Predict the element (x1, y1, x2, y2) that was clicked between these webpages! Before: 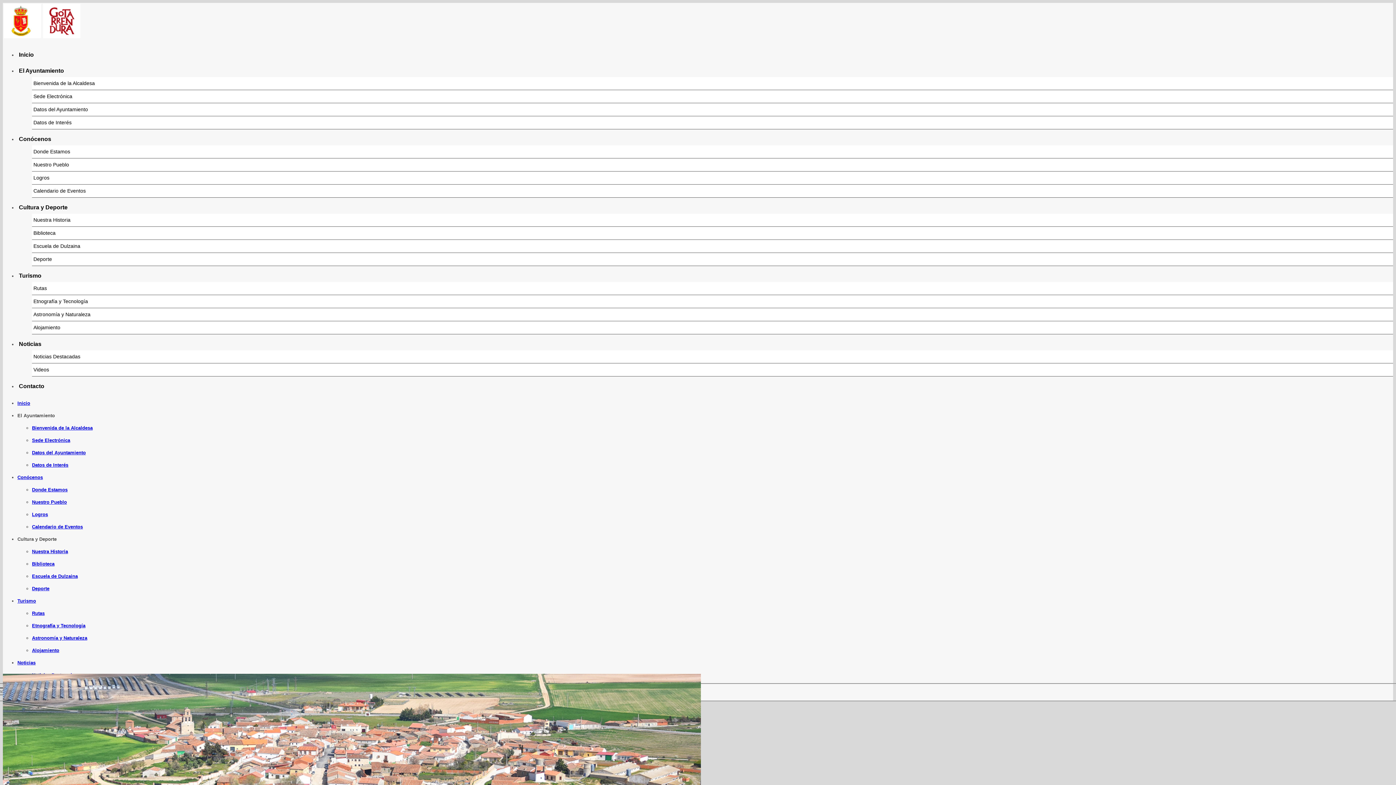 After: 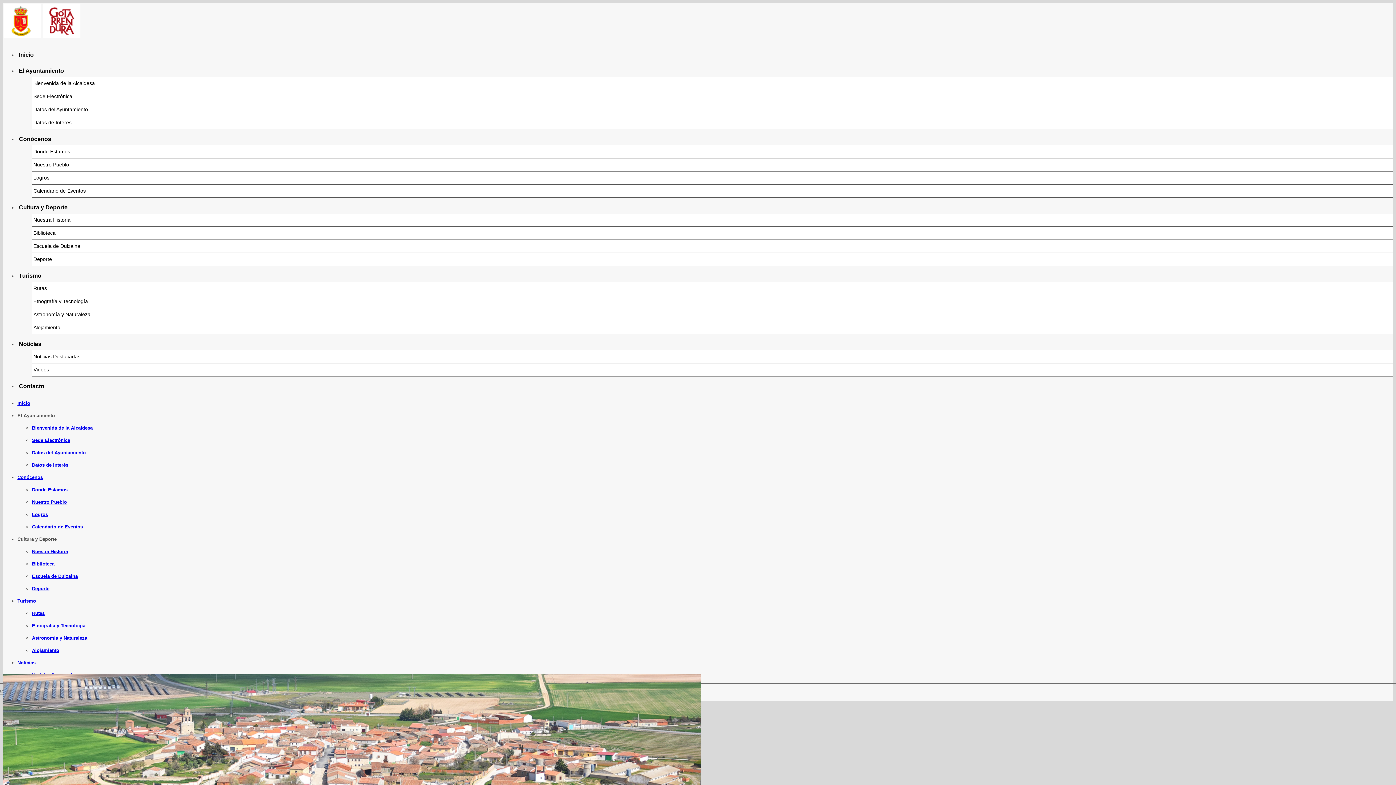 Action: bbox: (17, 48, 1393, 61) label: Inicio